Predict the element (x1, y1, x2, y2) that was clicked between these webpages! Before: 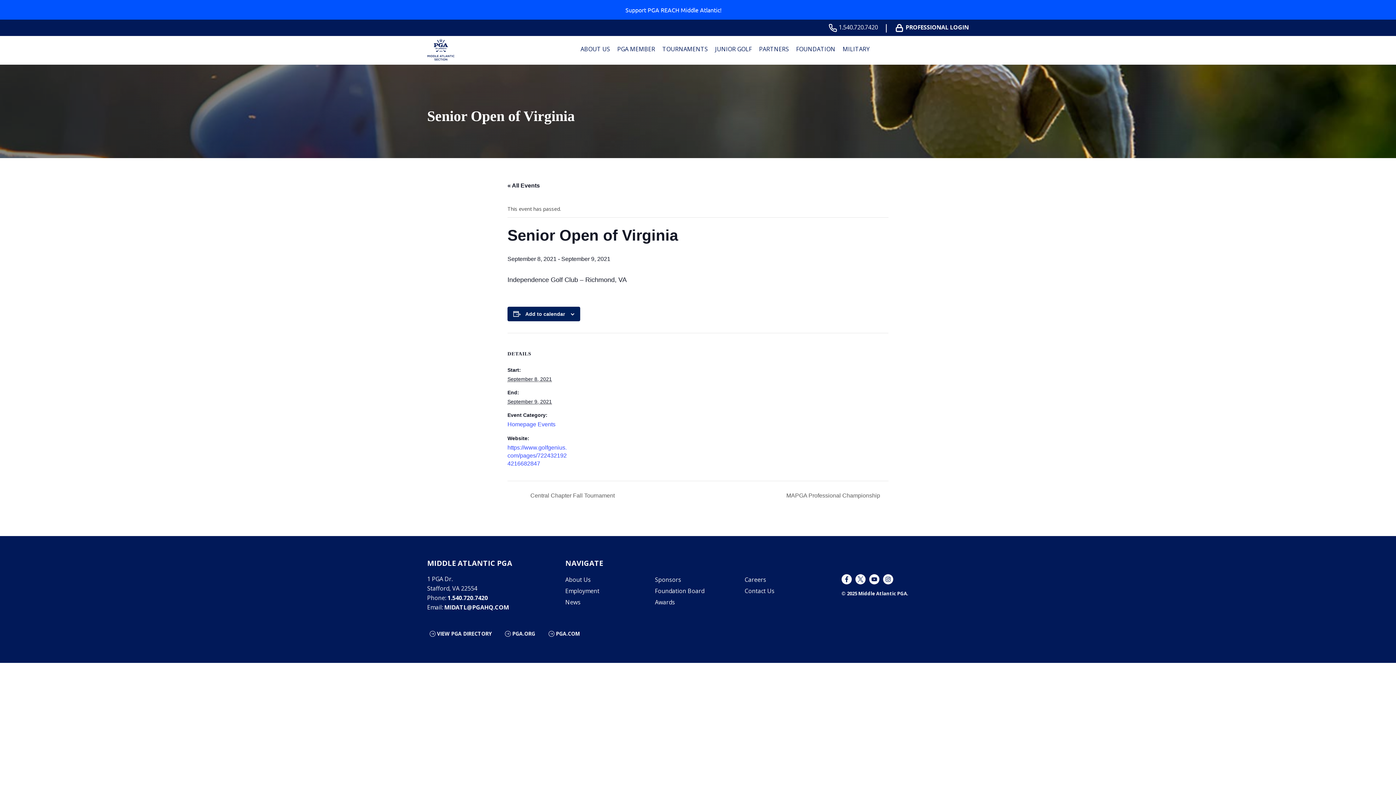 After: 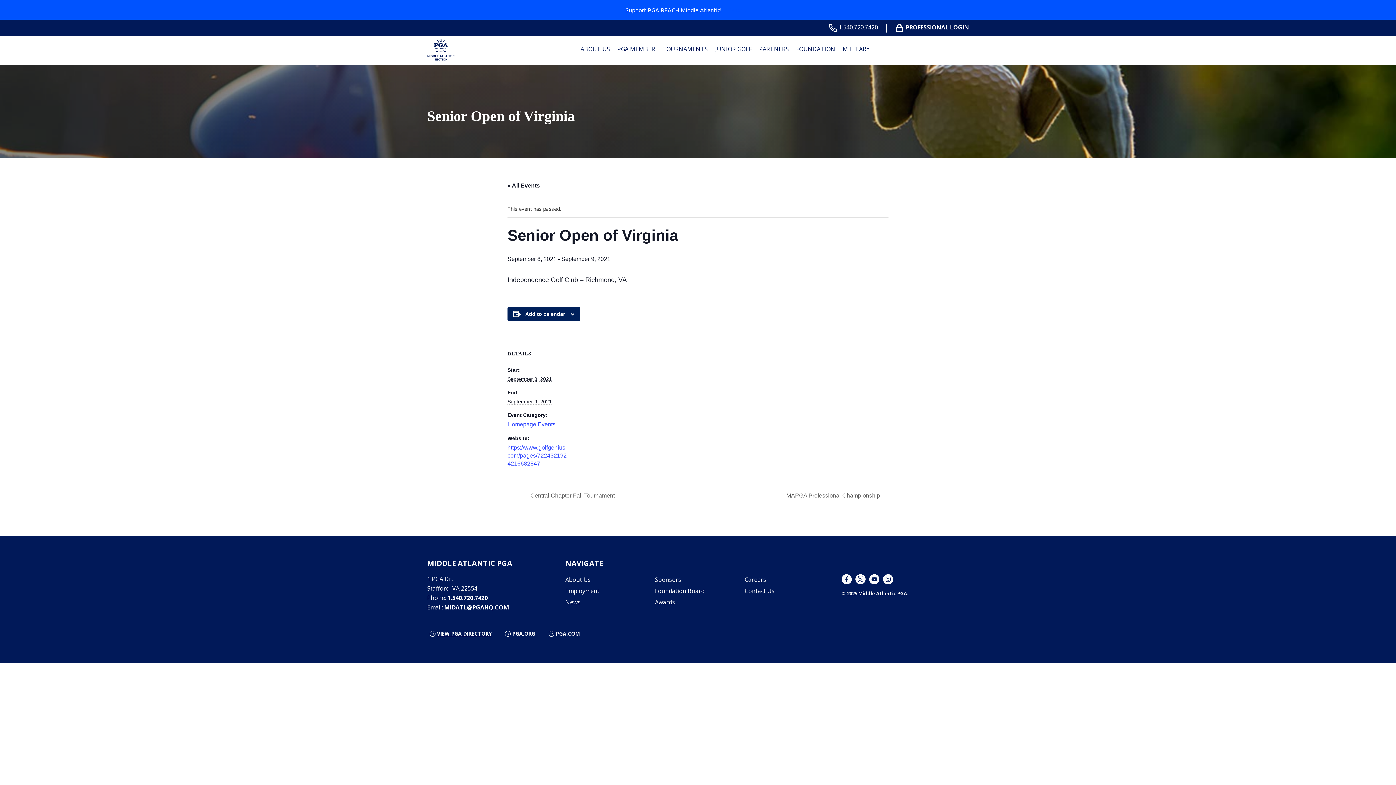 Action: bbox: (437, 628, 491, 639) label: VIEW PGA DIRECTORY